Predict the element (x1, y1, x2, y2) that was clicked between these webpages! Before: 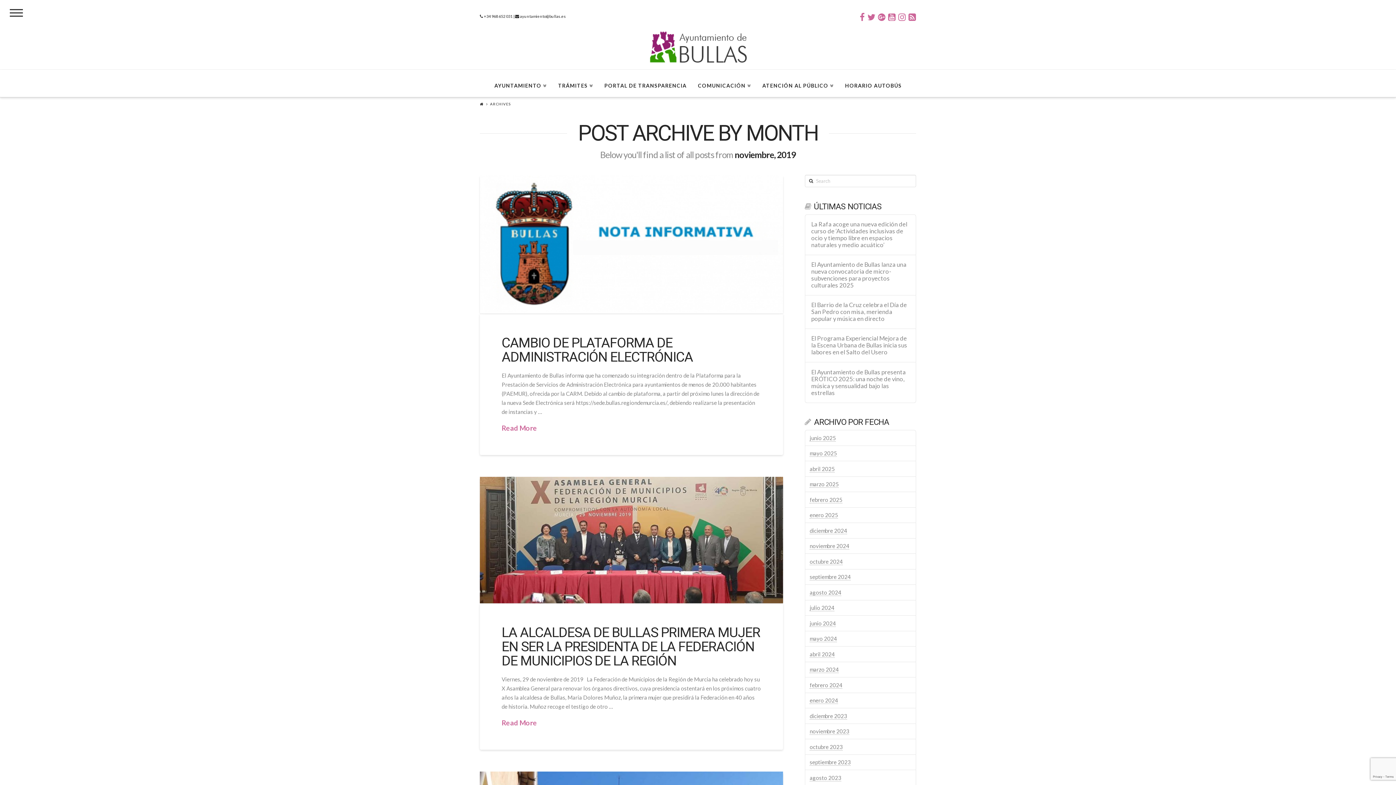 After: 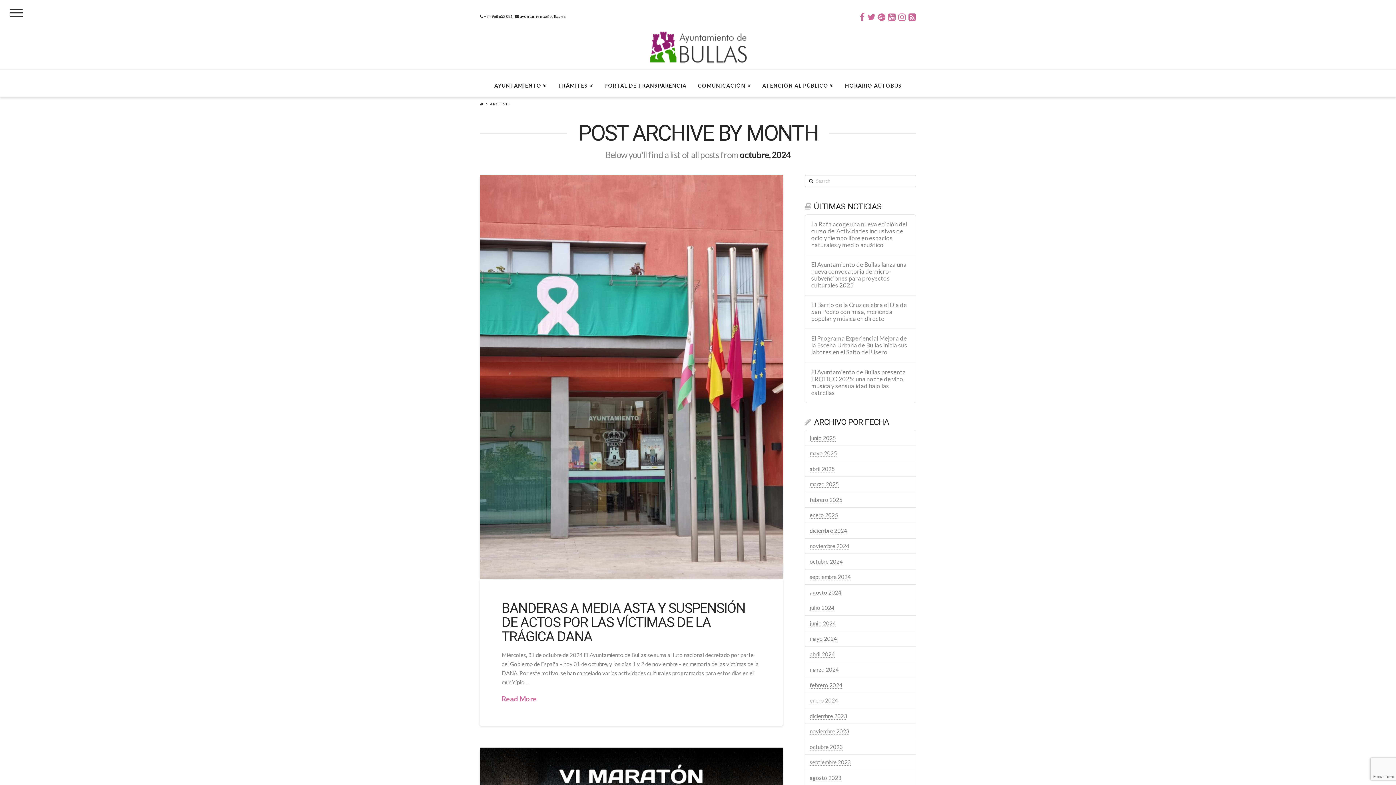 Action: bbox: (809, 558, 843, 565) label: octubre 2024